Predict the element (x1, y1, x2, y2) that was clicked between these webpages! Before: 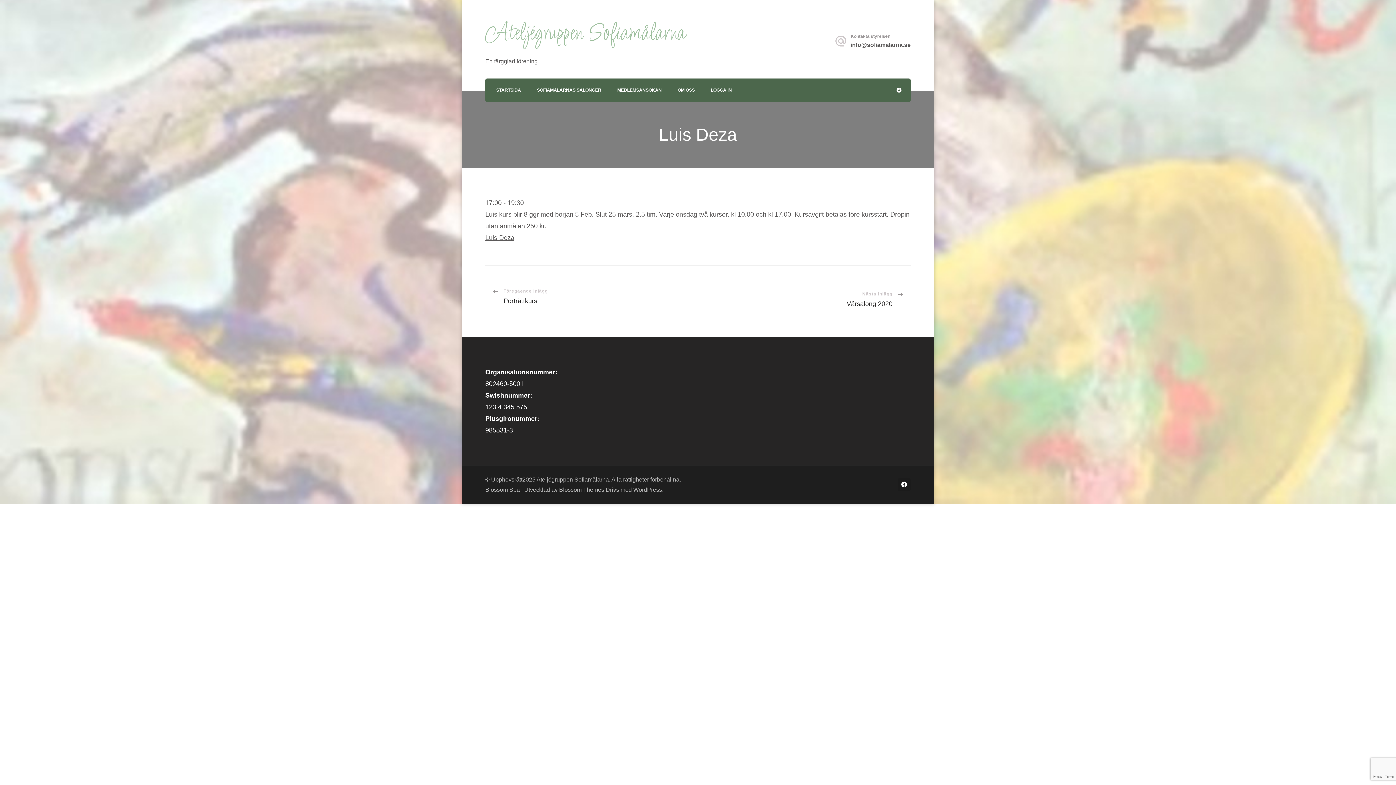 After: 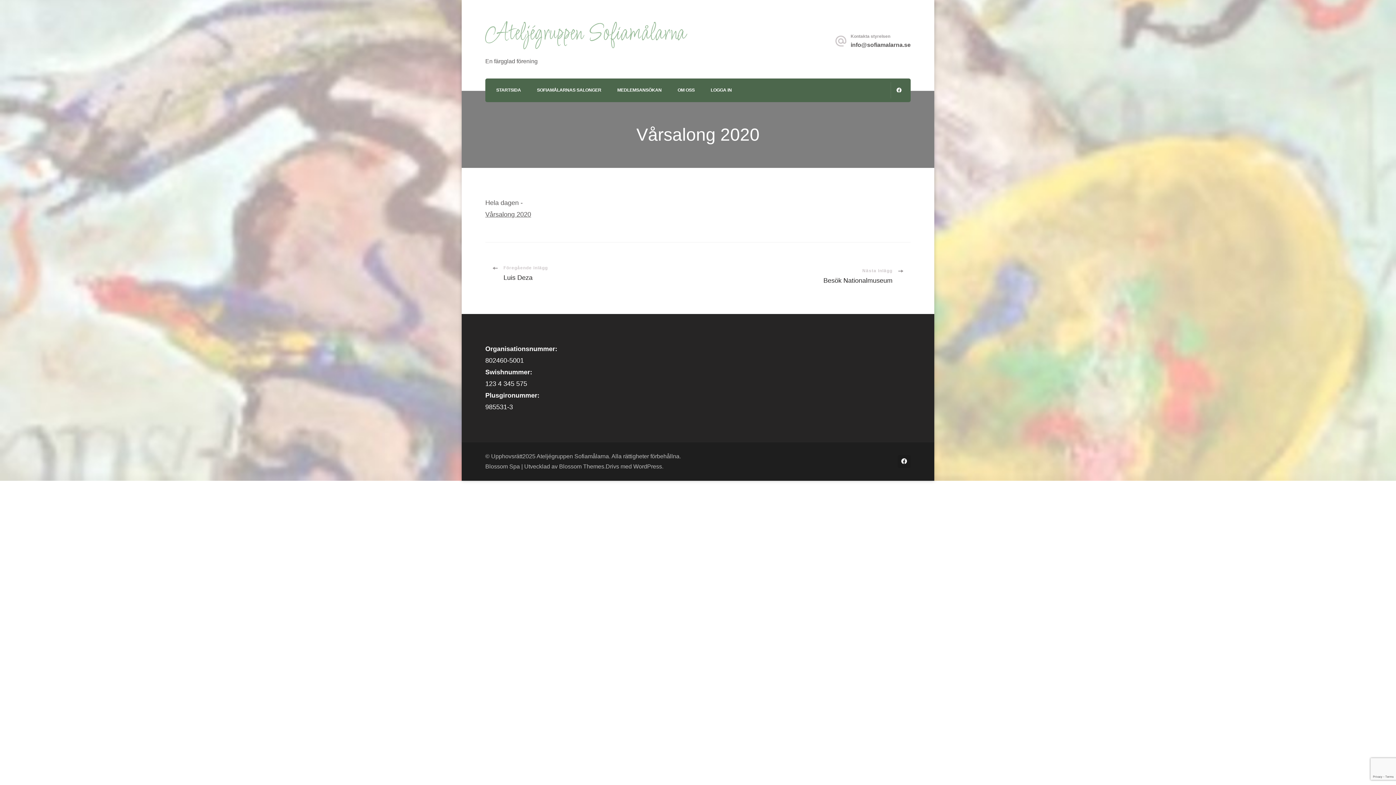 Action: label: Nästa inlägg
Vårsalong 2020 bbox: (846, 290, 903, 308)